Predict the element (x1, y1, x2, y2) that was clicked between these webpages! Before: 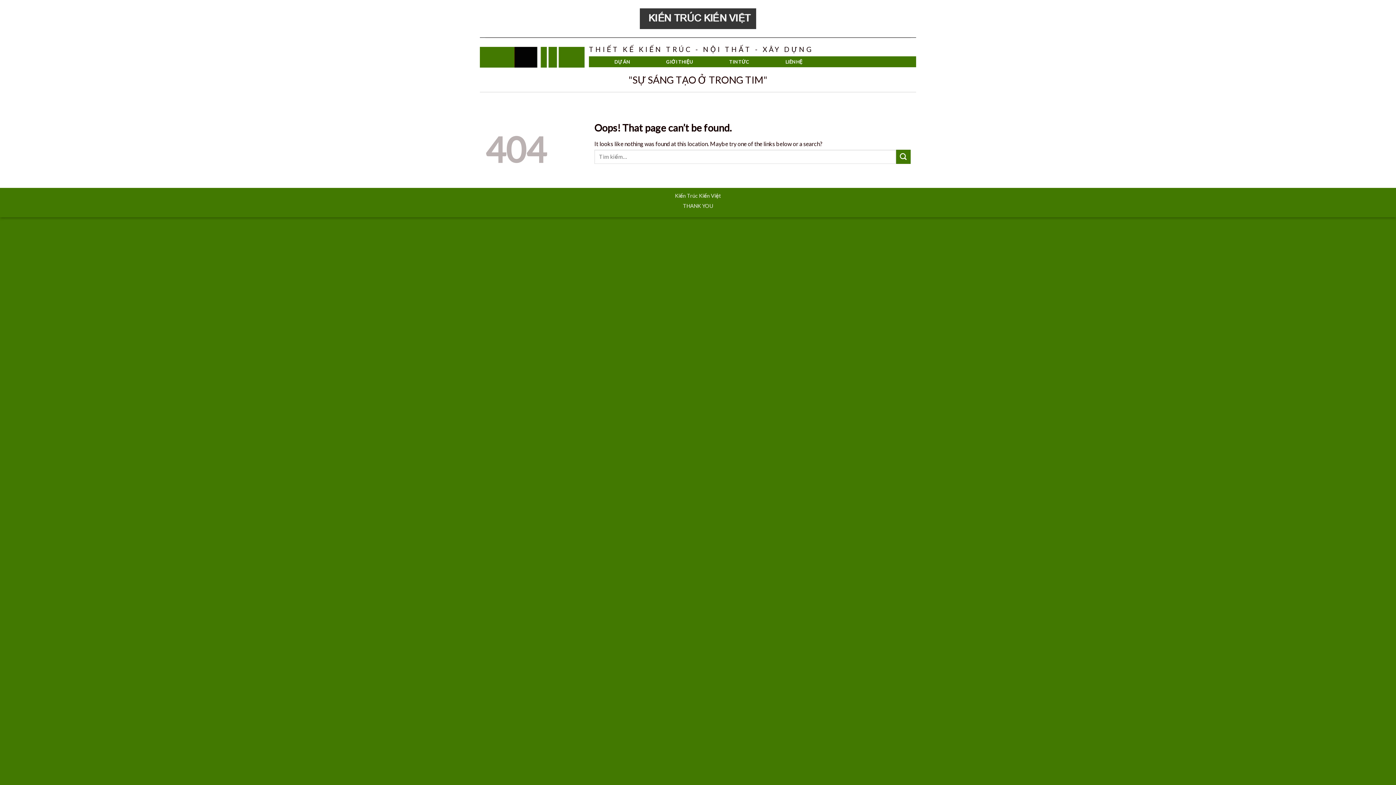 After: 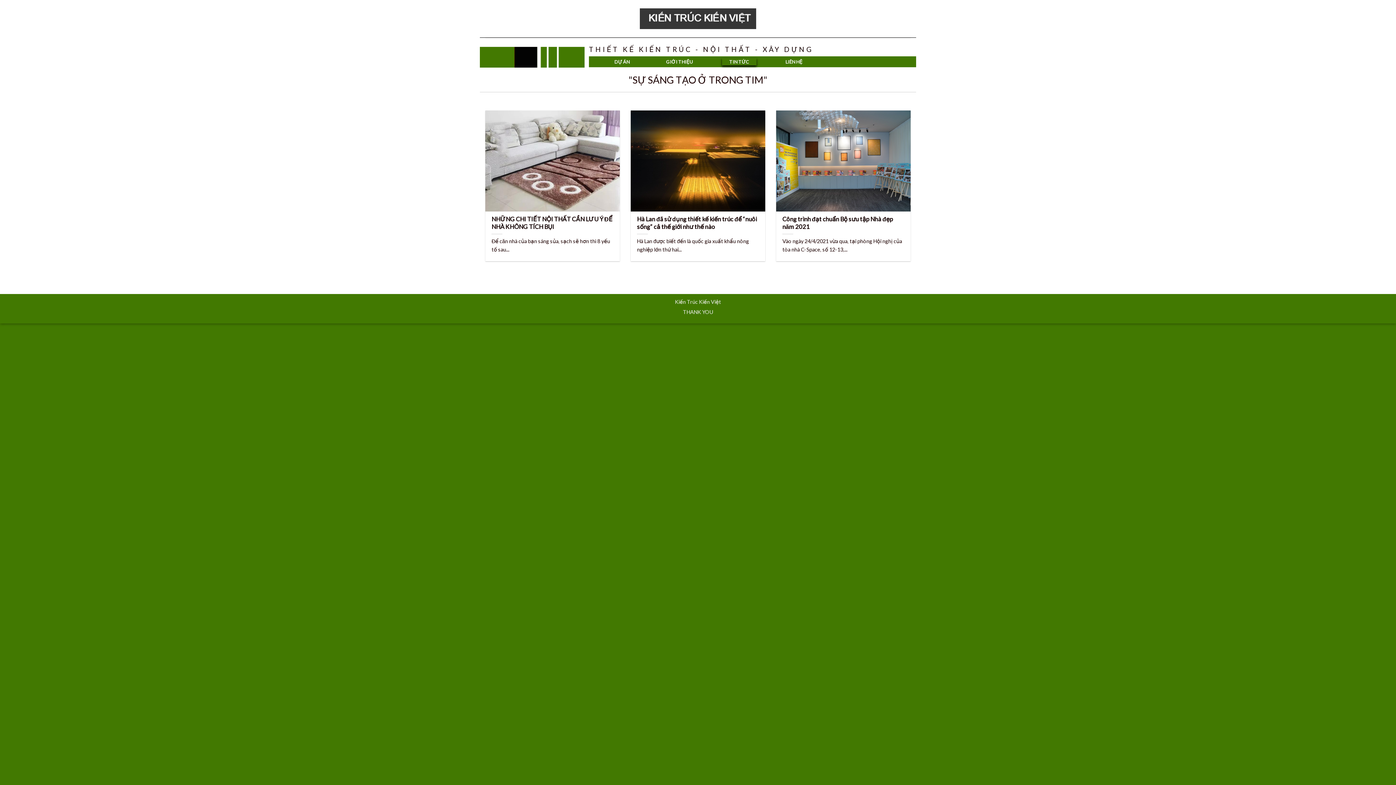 Action: bbox: (722, 58, 756, 65) label: TIN TỨC